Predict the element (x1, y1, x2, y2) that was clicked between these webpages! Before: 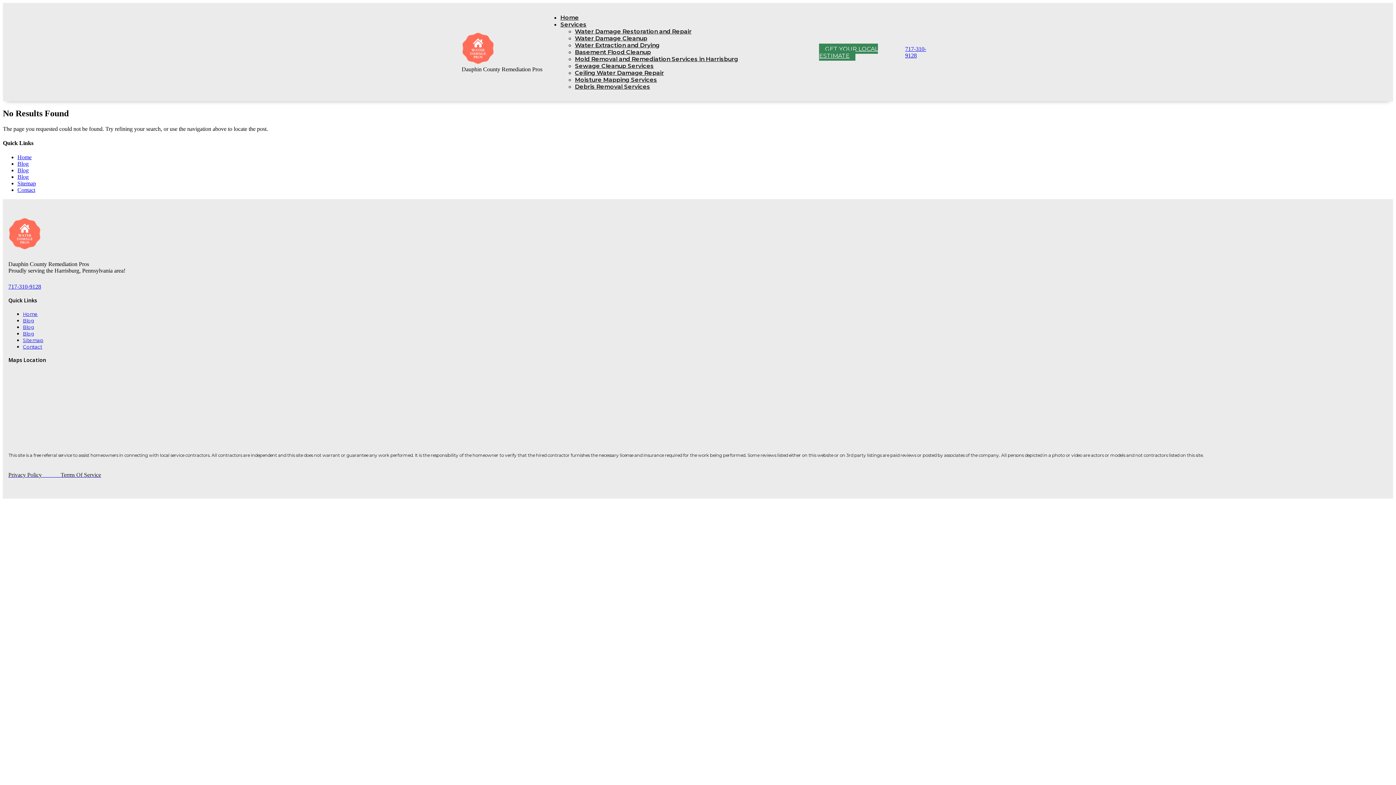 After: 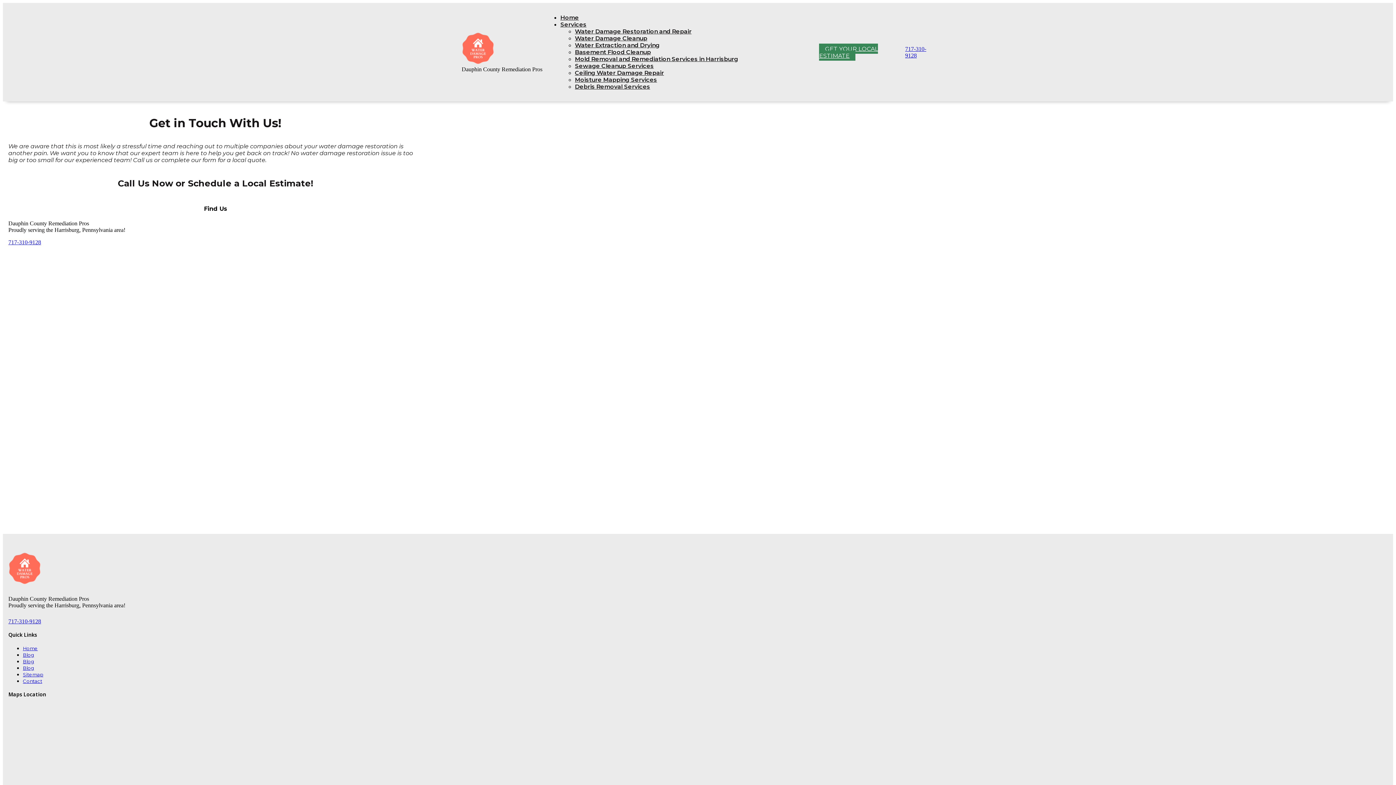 Action: label: GET YOUR LOCAL ESTIMATE bbox: (819, 43, 878, 60)